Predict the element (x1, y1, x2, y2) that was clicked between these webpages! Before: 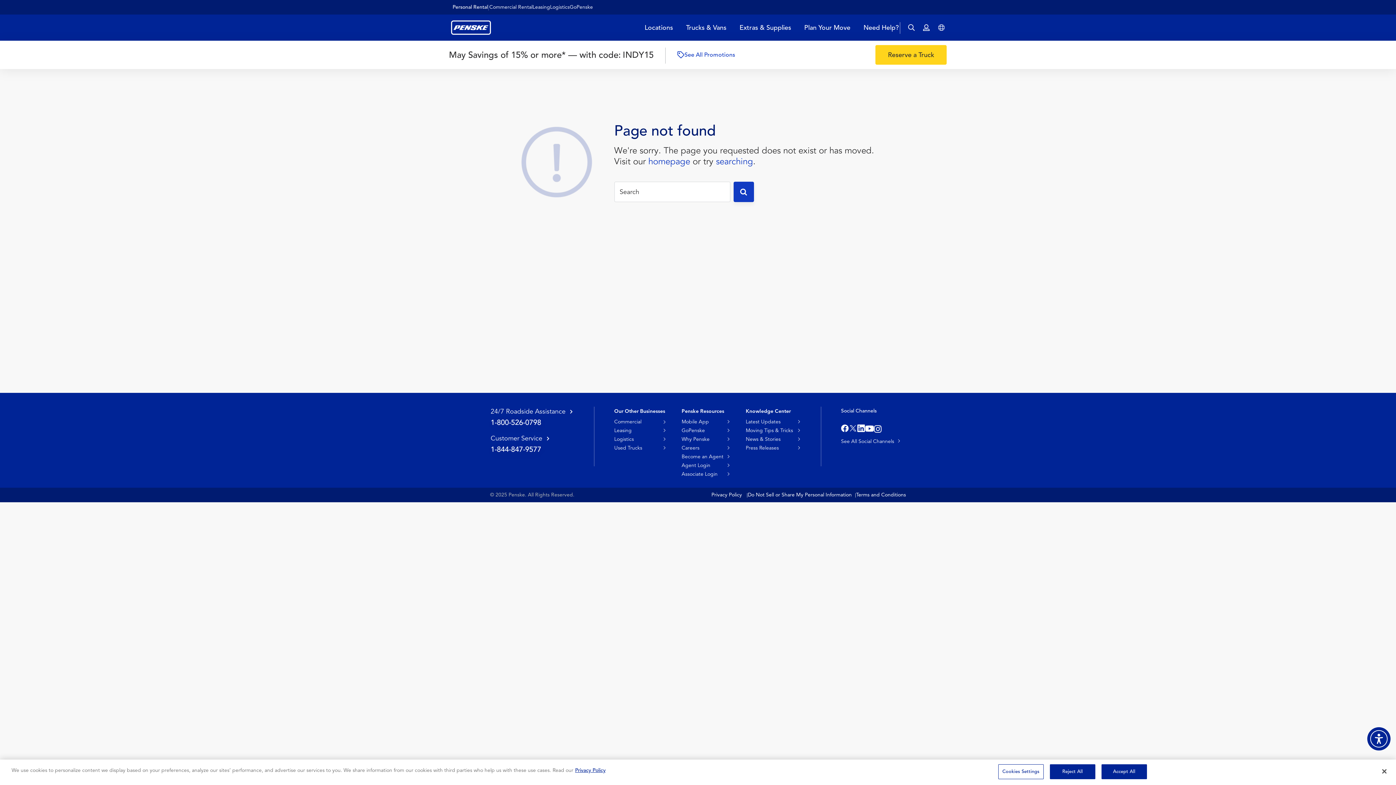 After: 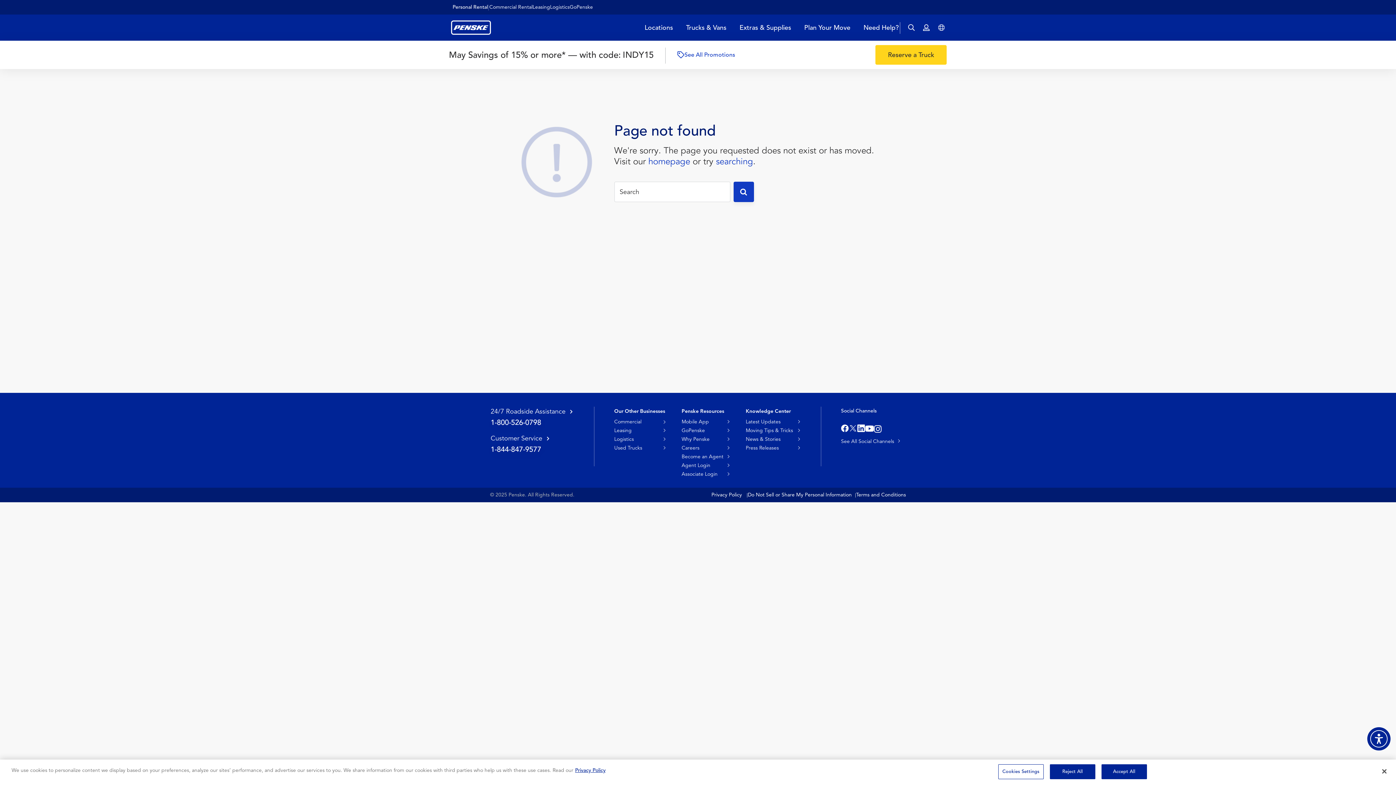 Action: bbox: (681, 462, 710, 468) label: Agent Login